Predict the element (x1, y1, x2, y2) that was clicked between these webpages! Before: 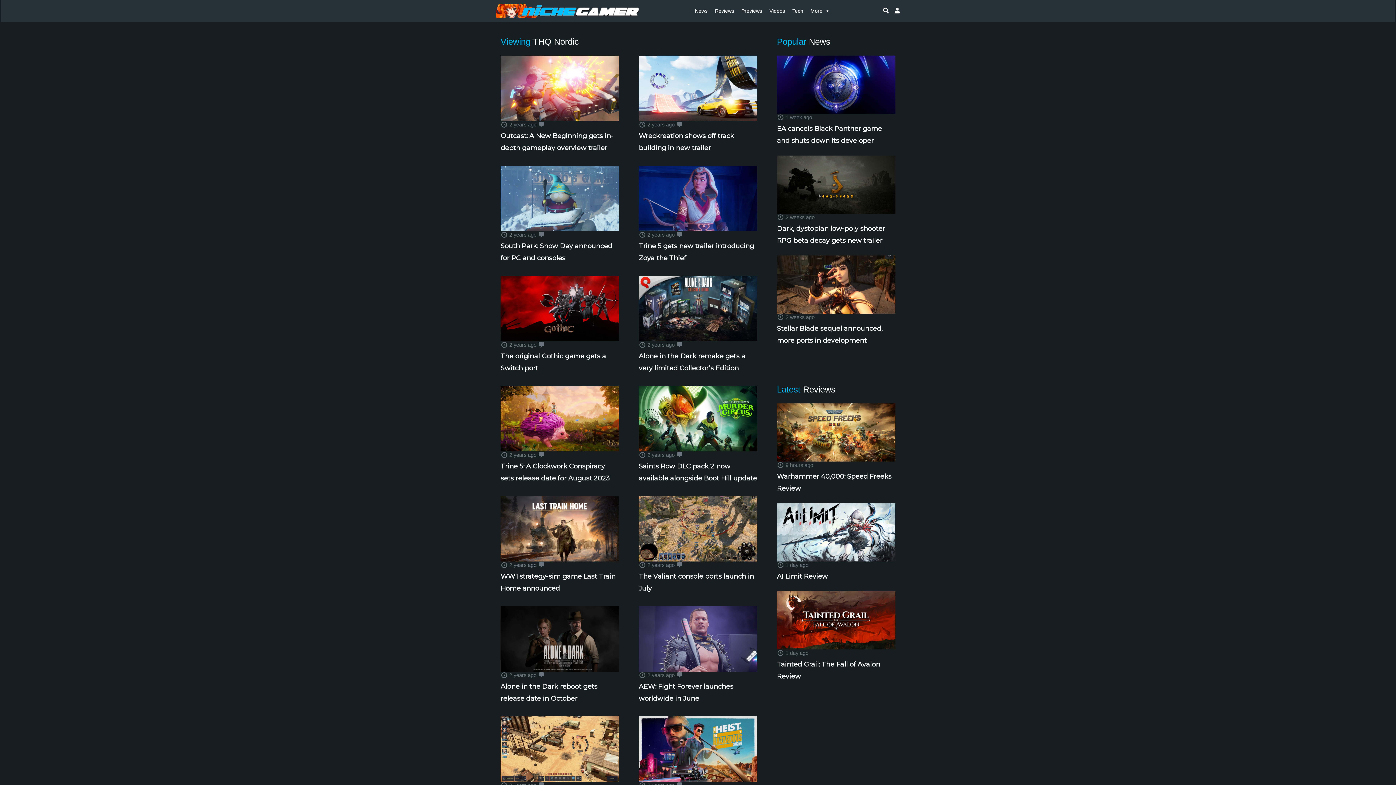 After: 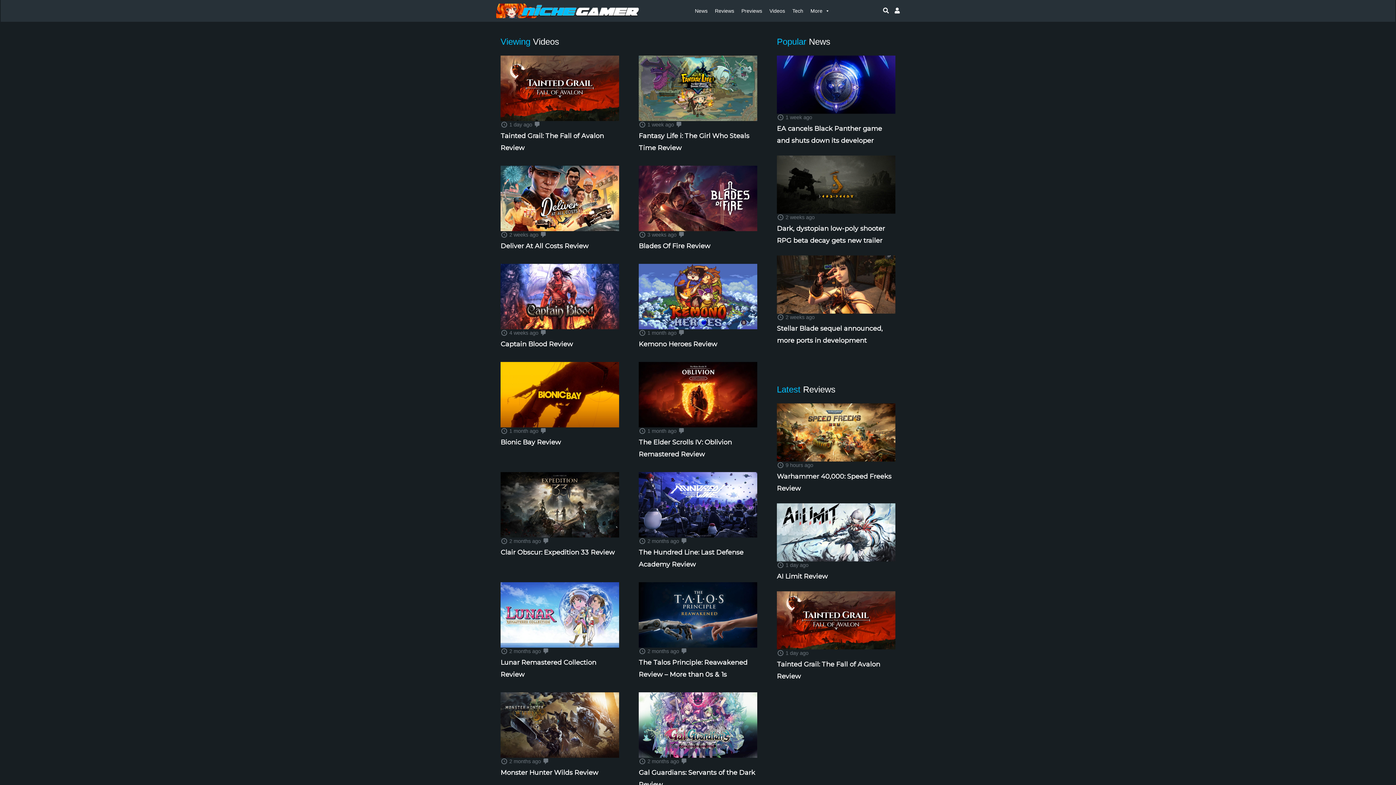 Action: label: Videos bbox: (766, 3, 788, 18)